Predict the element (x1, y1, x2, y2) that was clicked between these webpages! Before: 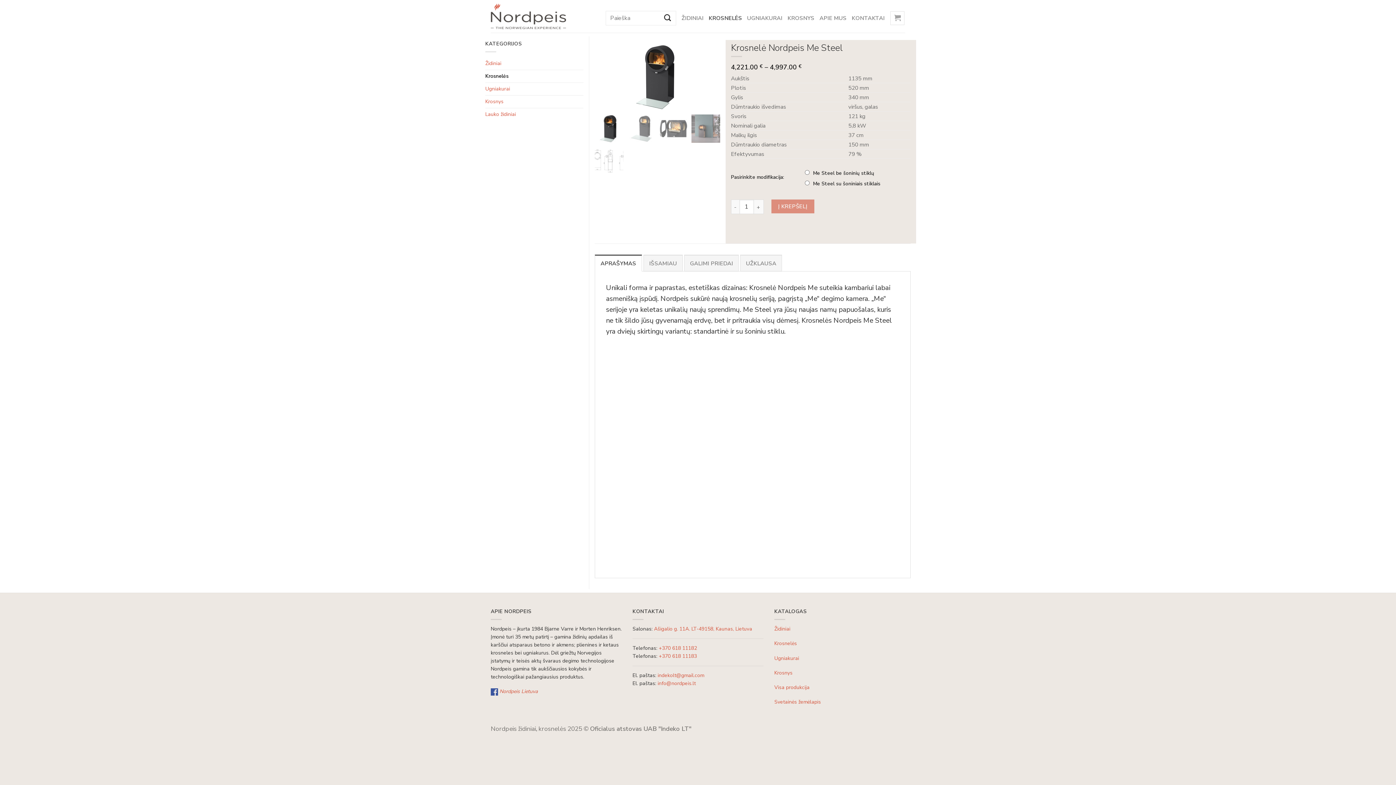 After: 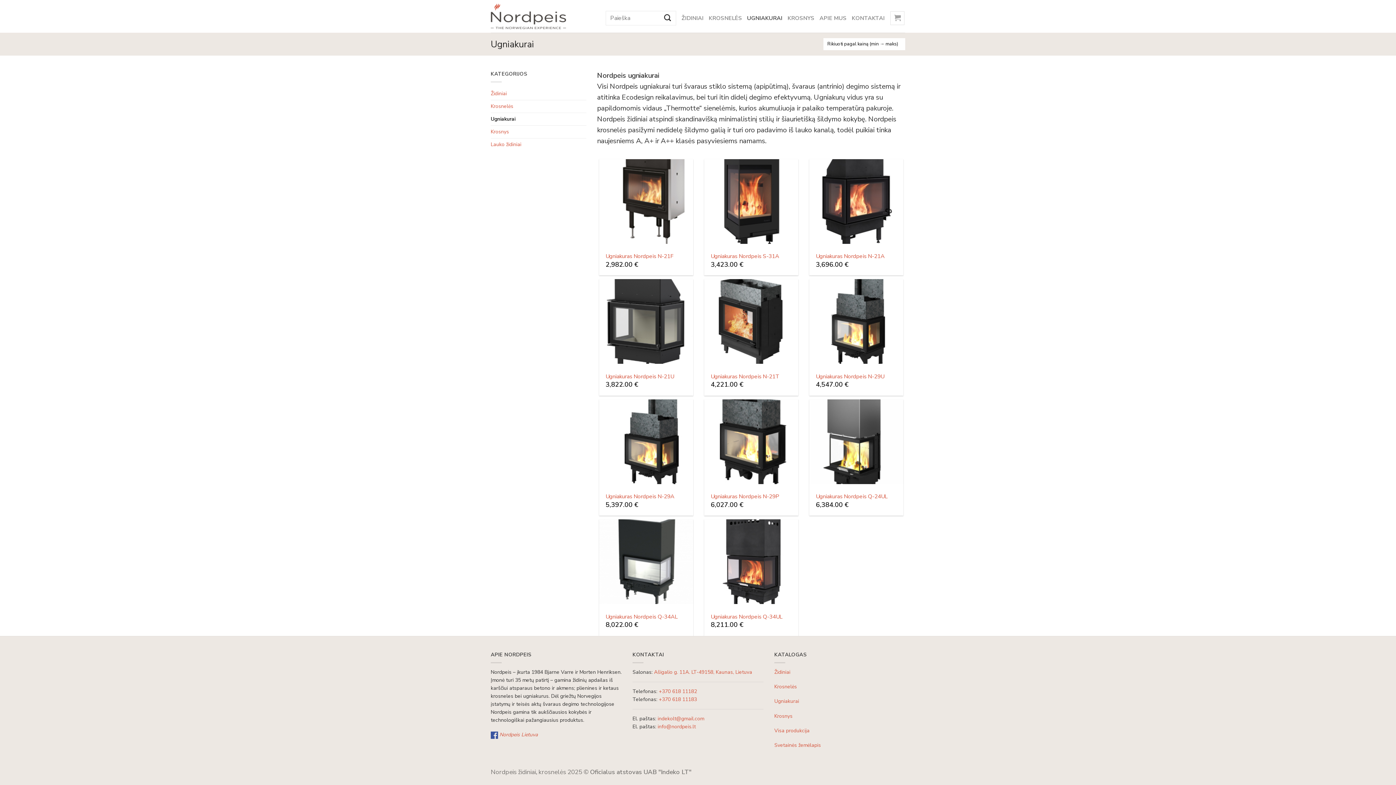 Action: bbox: (747, 11, 782, 25) label: UGNIAKURAI